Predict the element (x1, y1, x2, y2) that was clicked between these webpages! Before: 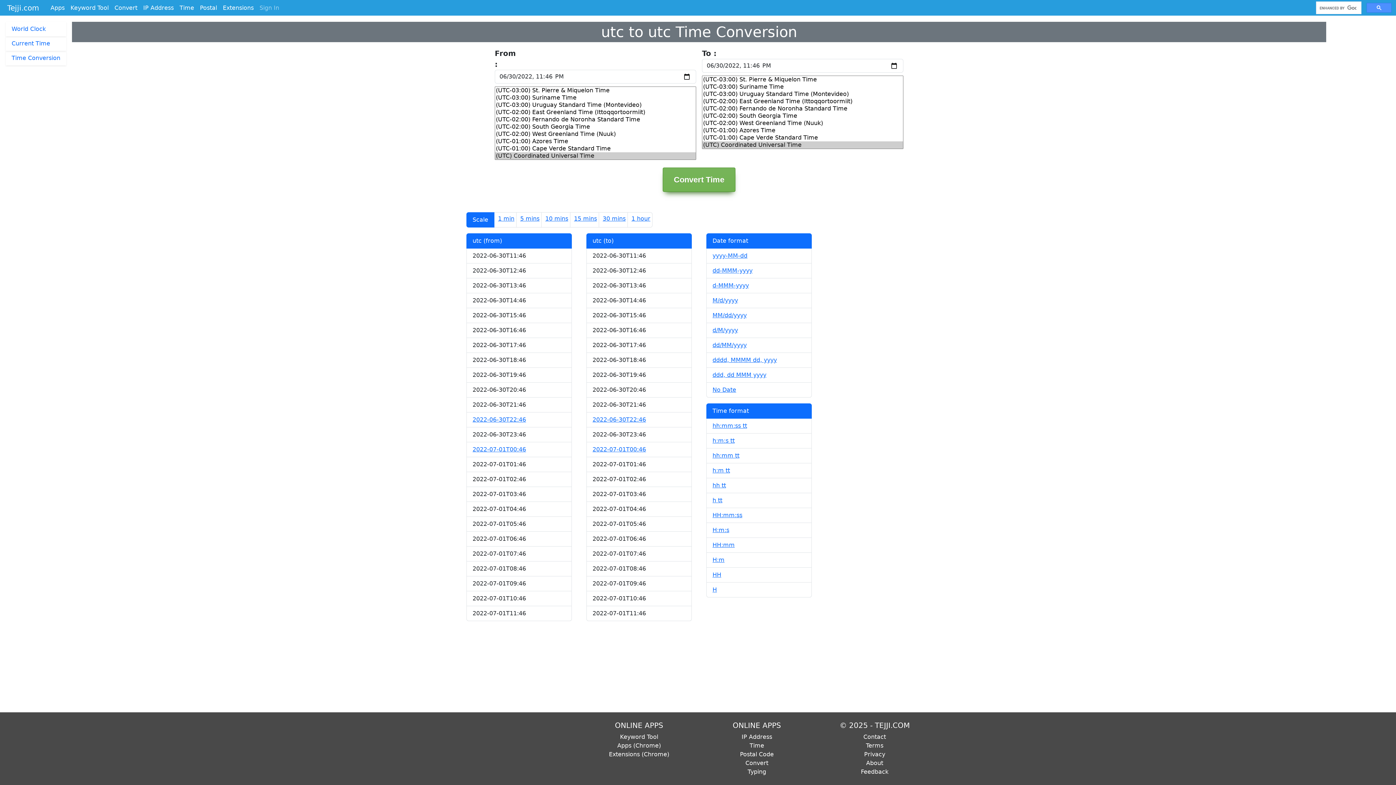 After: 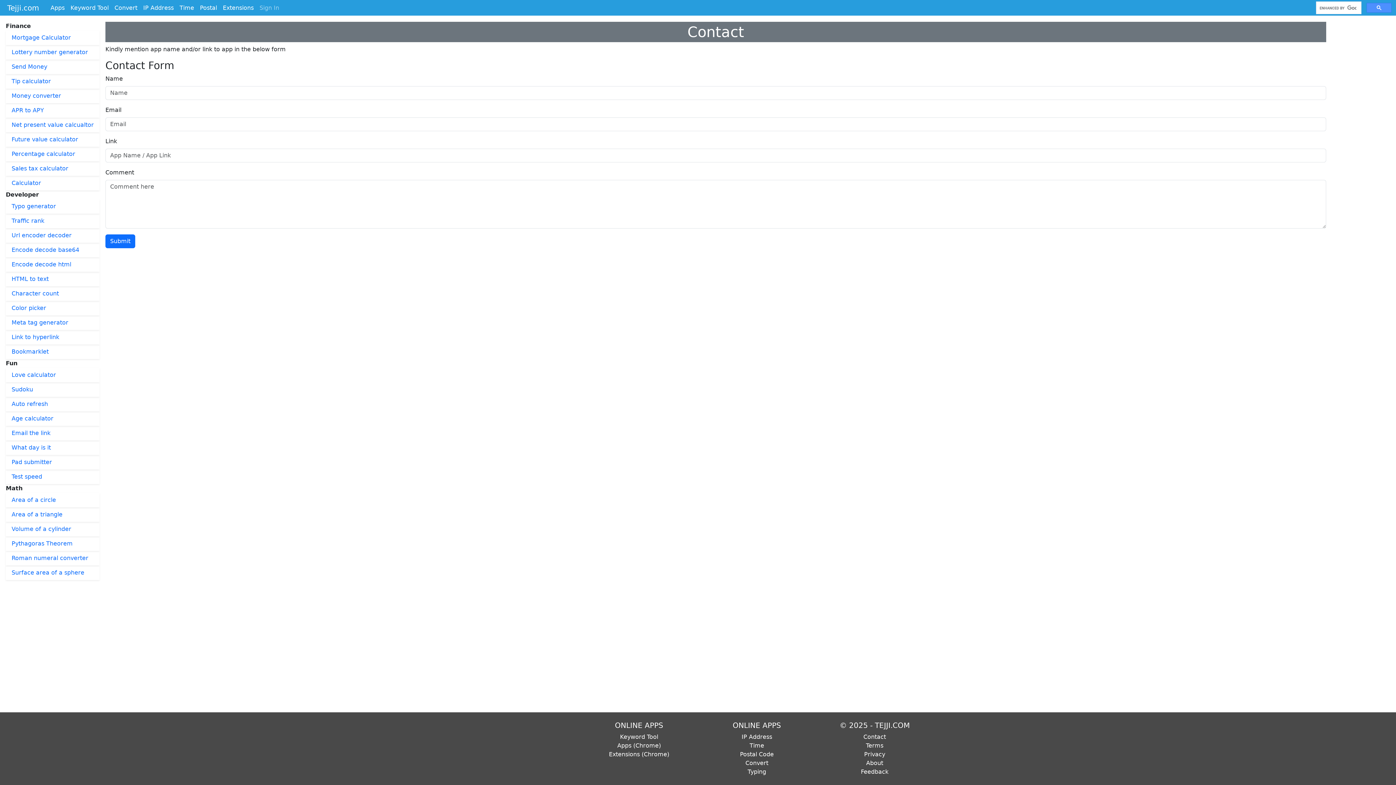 Action: label: Feedback bbox: (861, 768, 888, 775)